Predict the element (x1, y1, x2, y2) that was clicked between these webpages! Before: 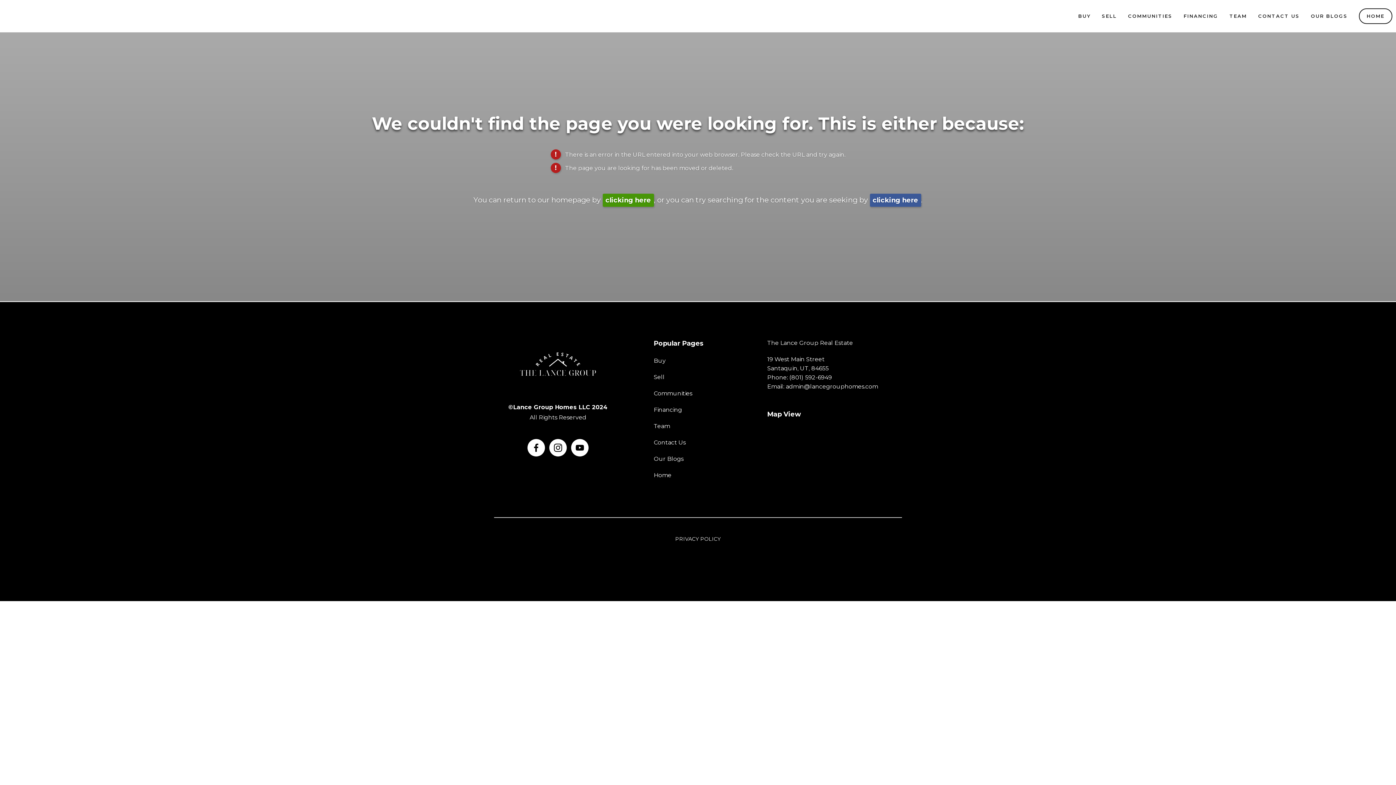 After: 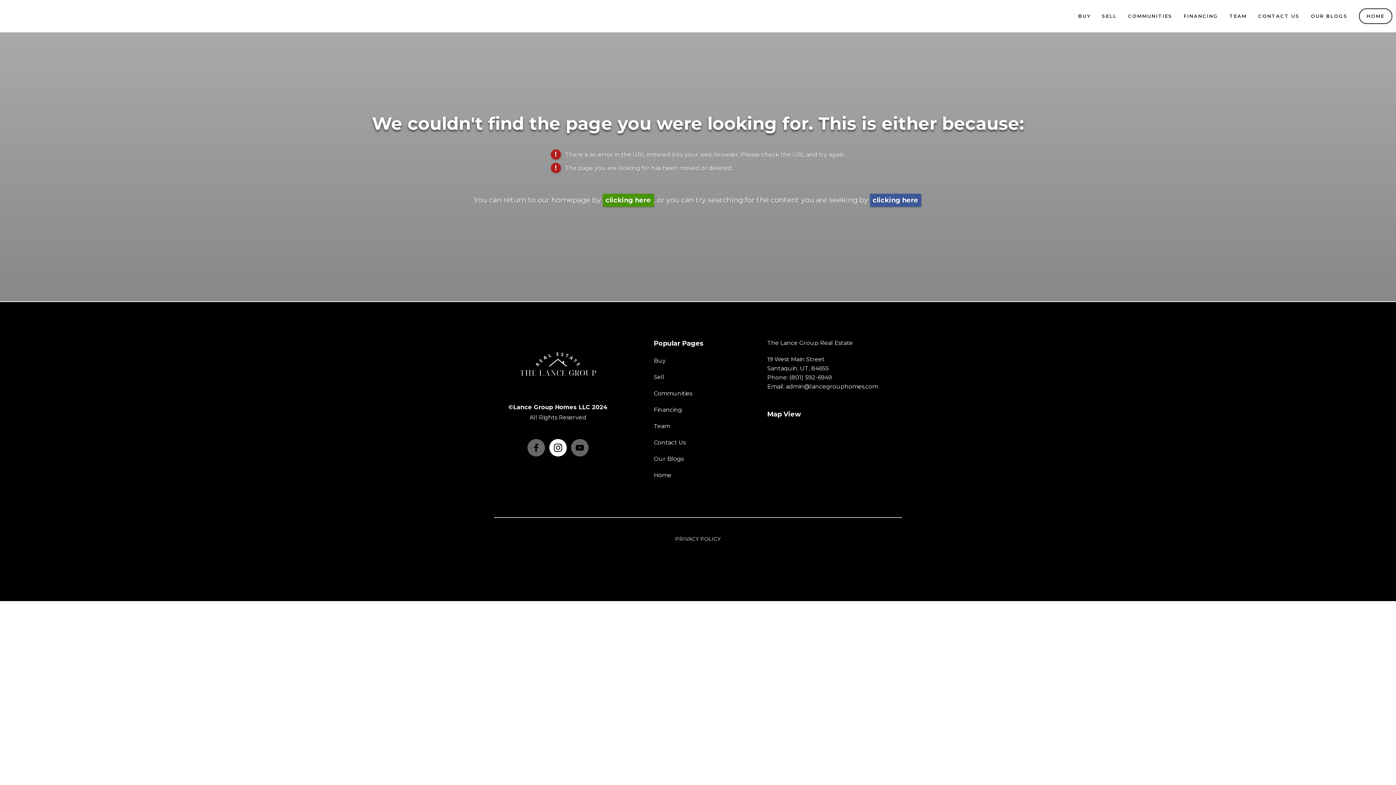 Action: label: Instagram (opens in new tab) bbox: (549, 439, 566, 456)